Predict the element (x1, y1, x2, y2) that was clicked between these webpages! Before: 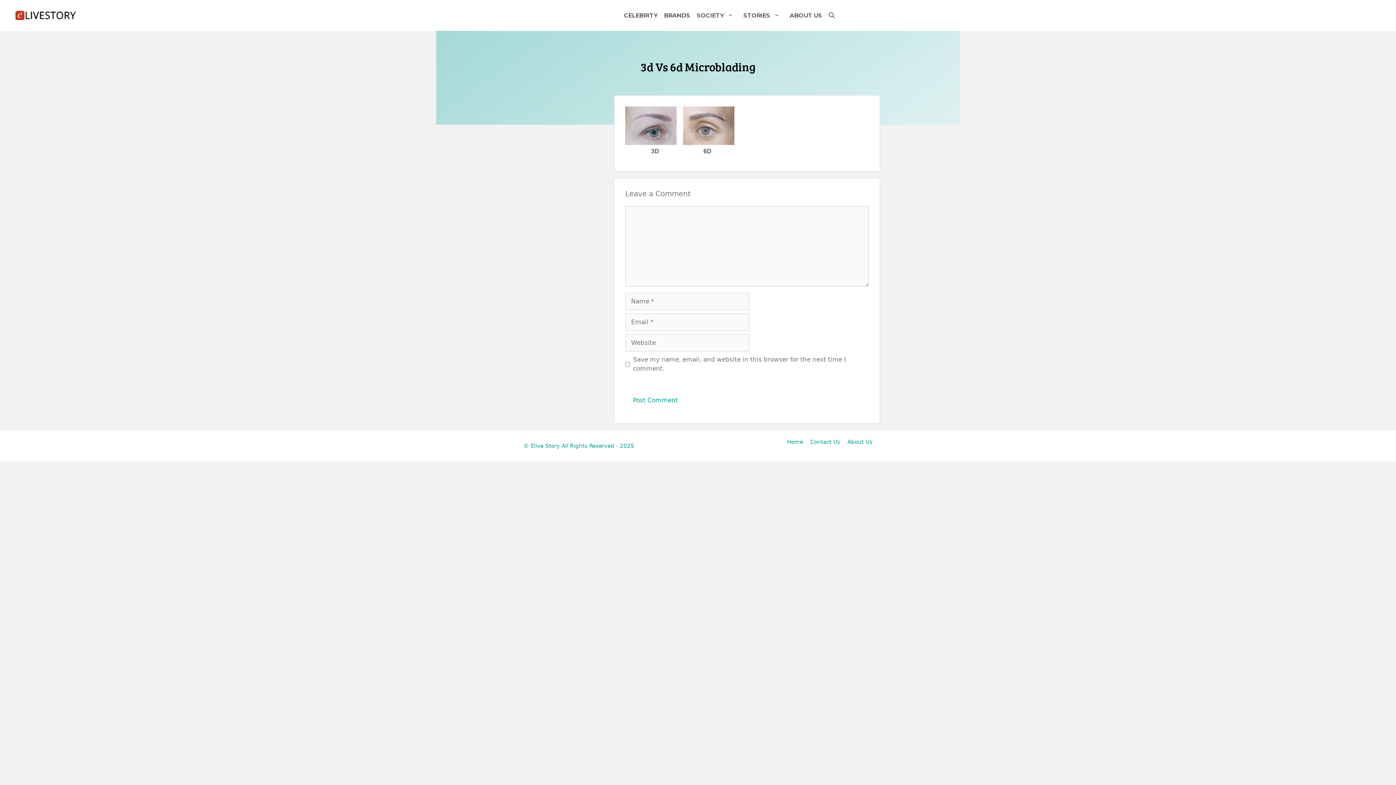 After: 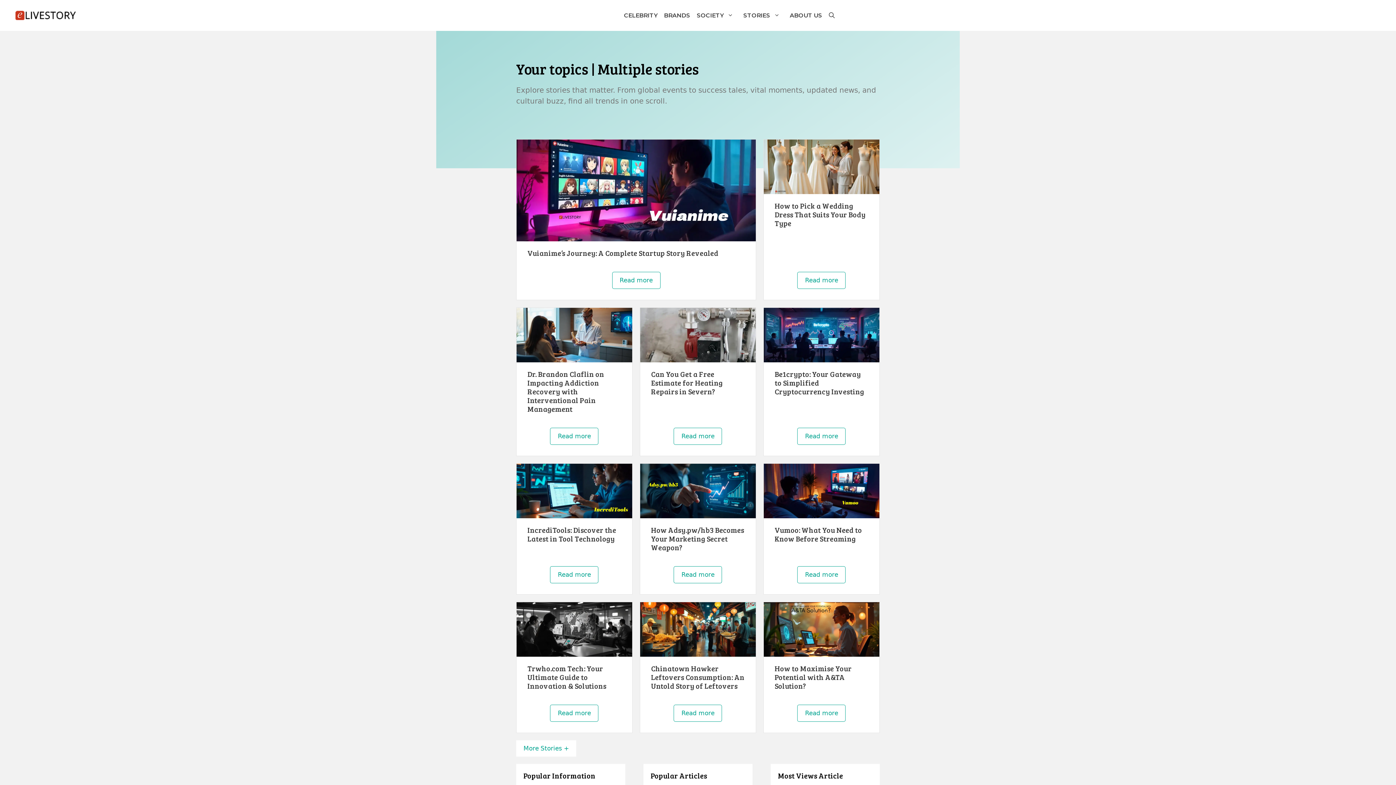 Action: bbox: (14, 11, 76, 18)